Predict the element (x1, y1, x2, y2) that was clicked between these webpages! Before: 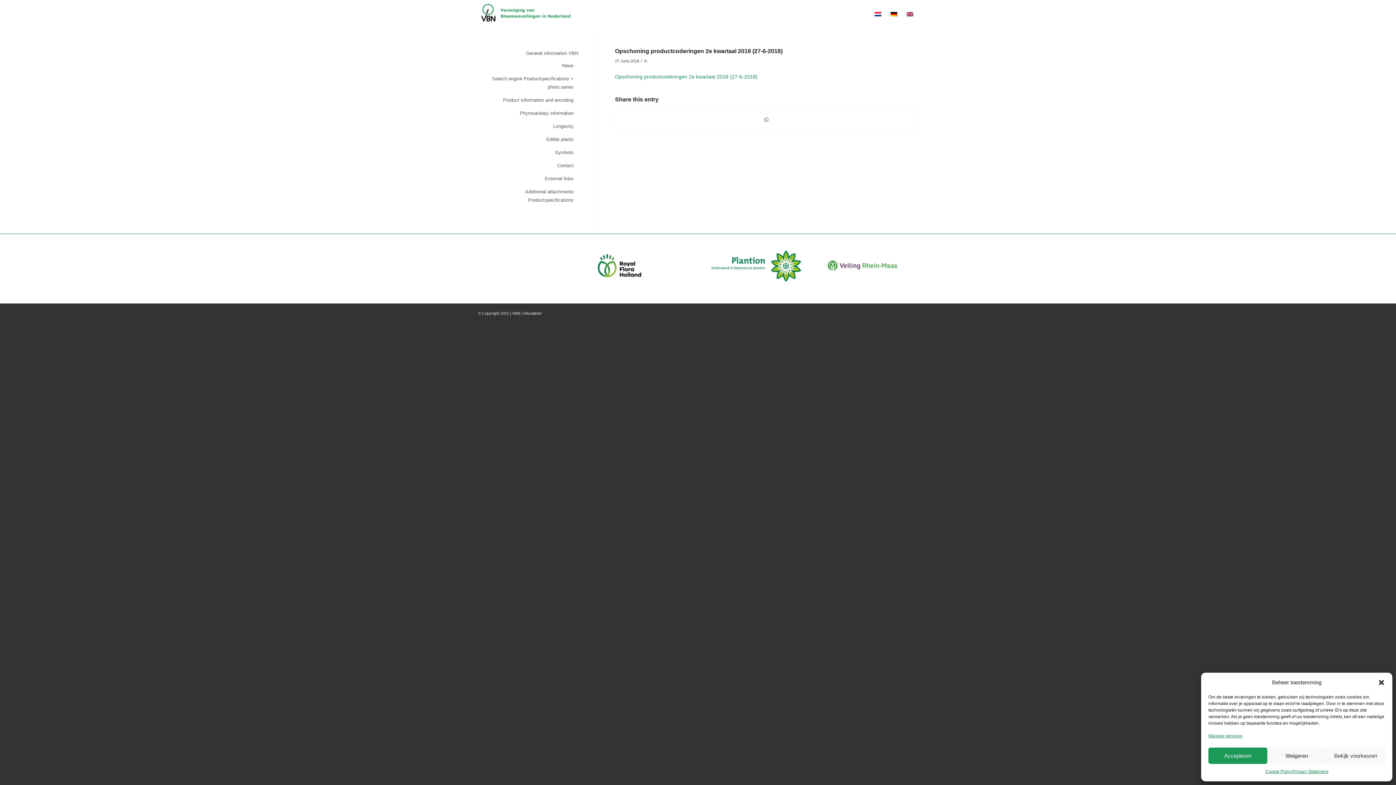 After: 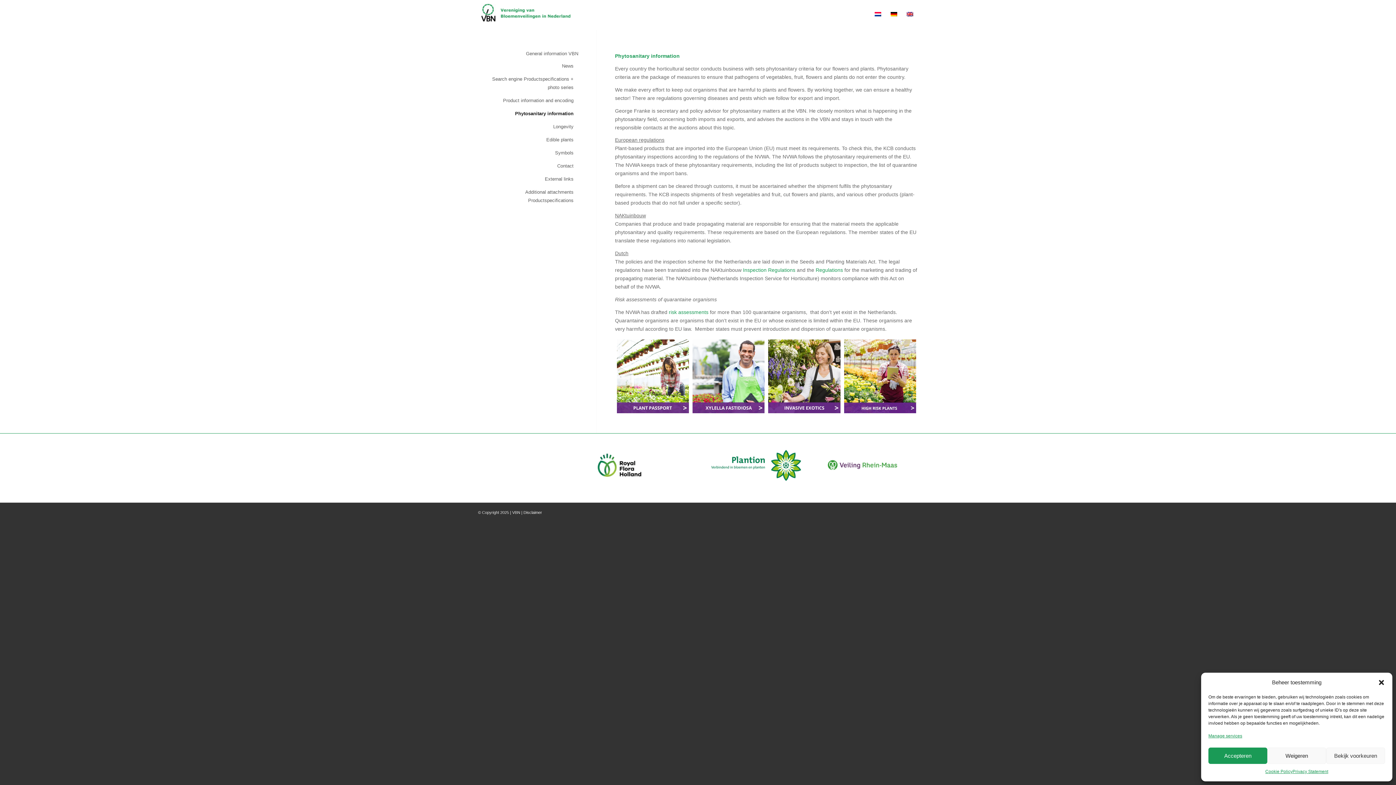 Action: label: Phytosanitary information bbox: (482, 106, 573, 120)